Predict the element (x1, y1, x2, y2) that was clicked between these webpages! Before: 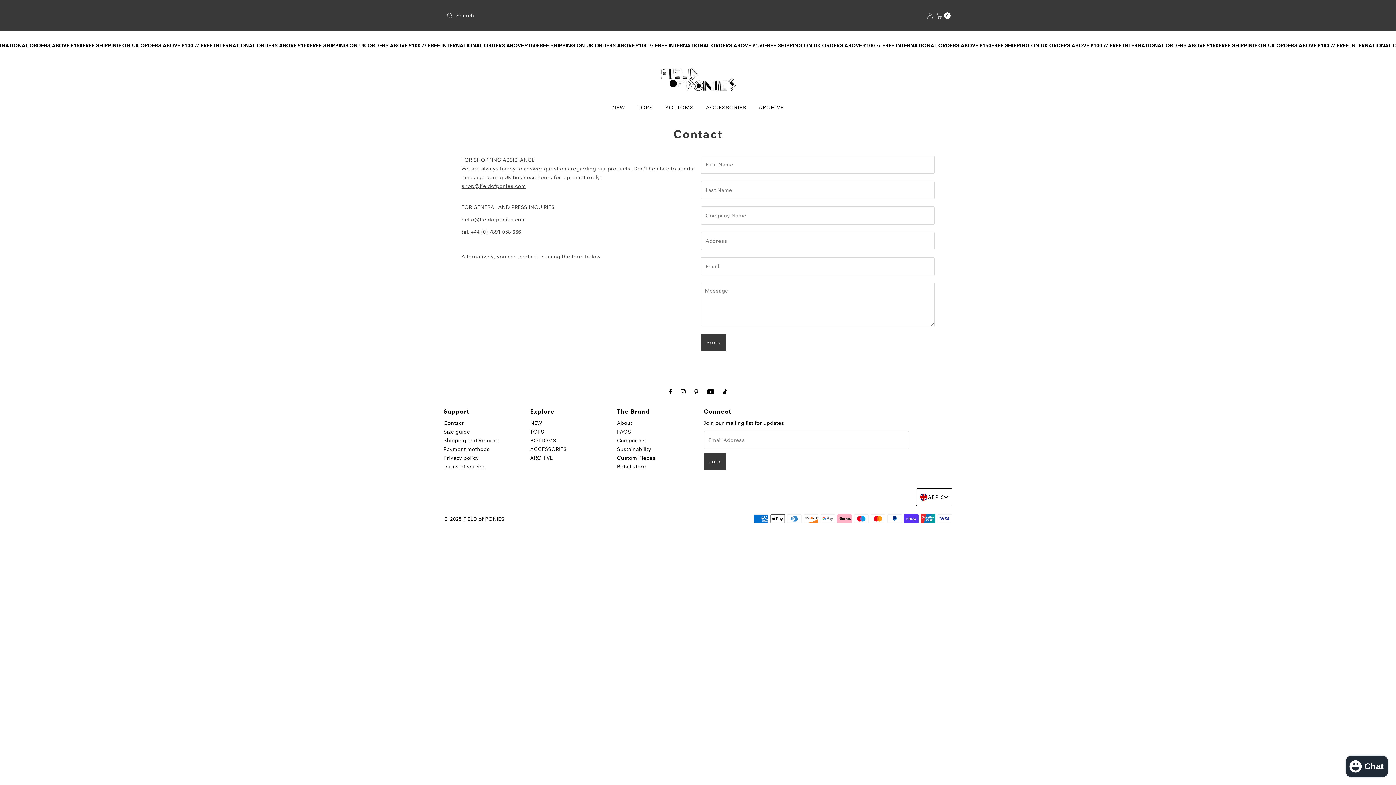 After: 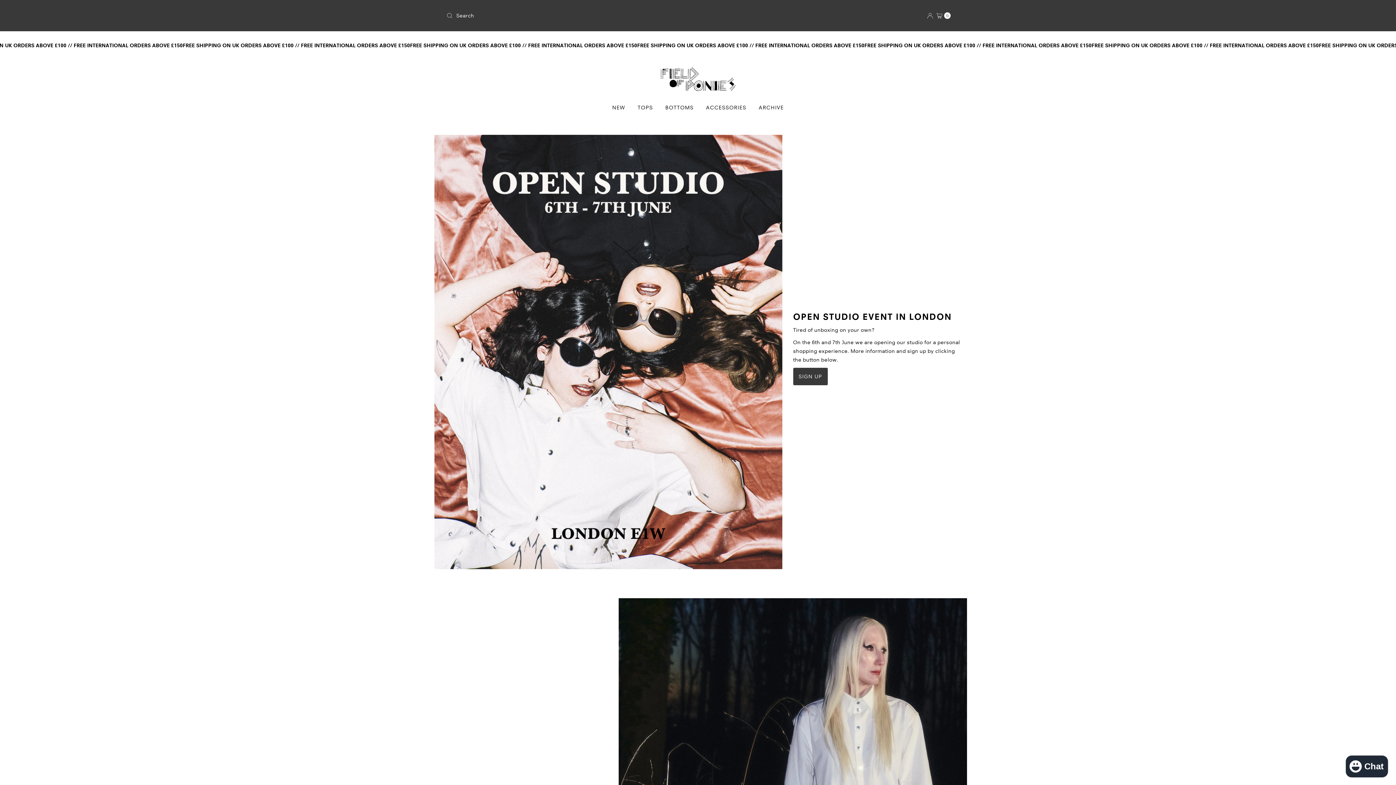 Action: bbox: (659, 67, 736, 91)